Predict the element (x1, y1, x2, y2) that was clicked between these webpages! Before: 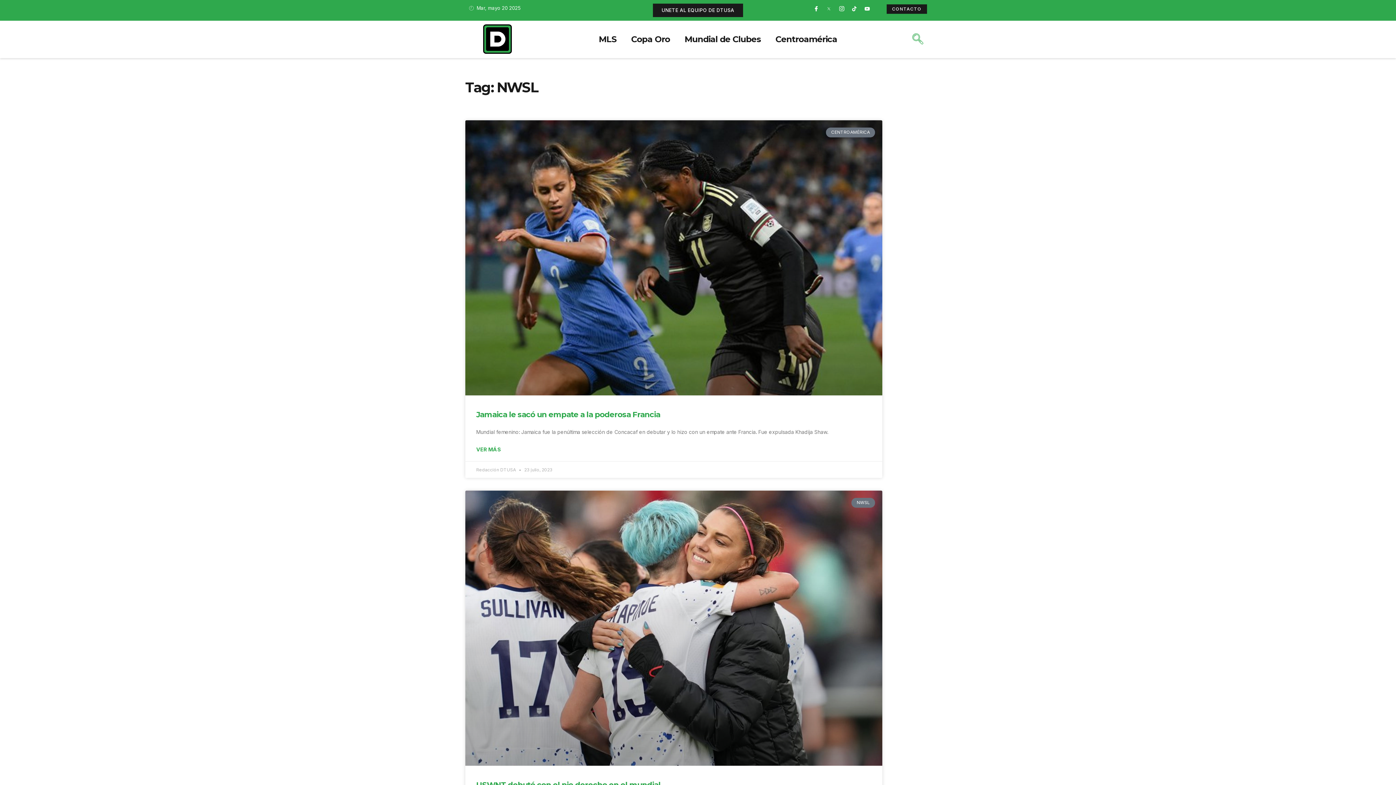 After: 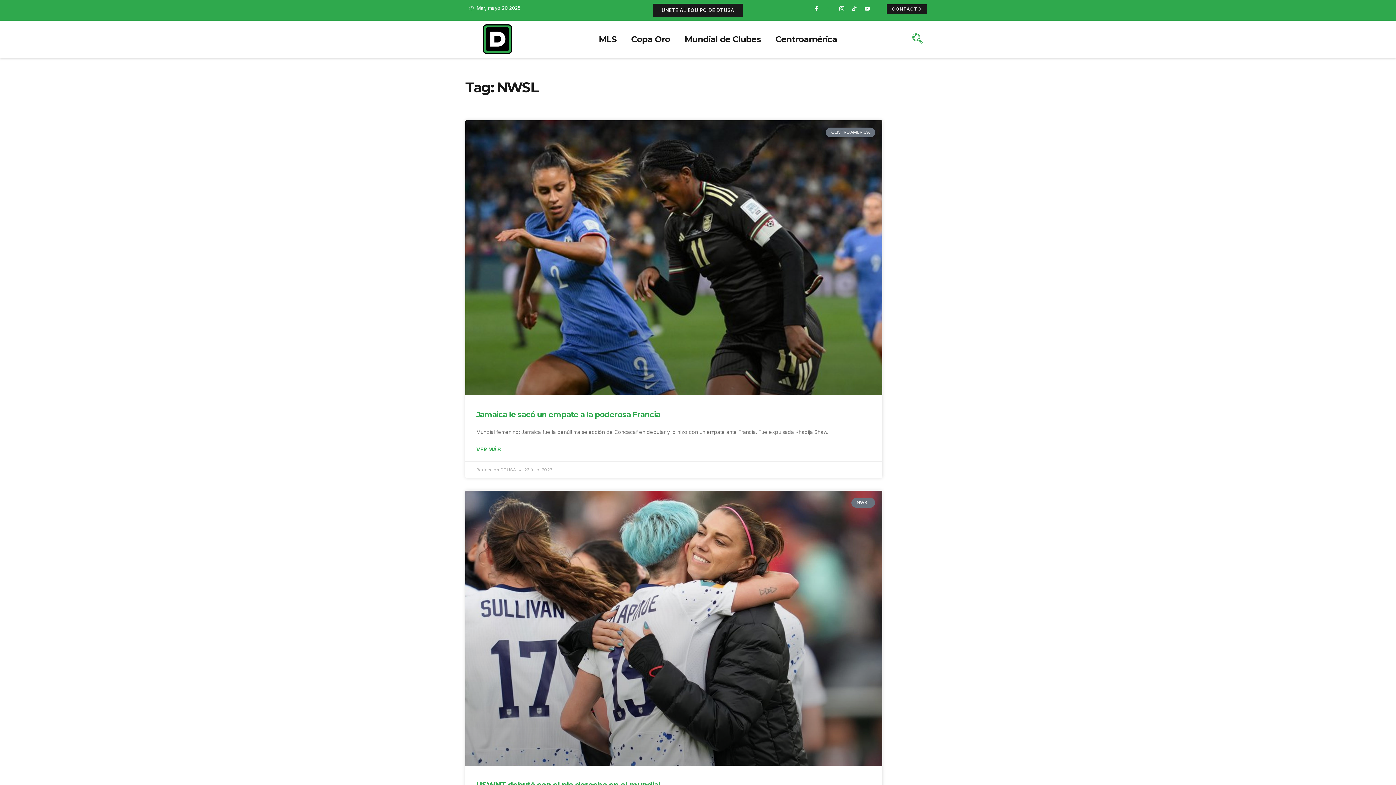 Action: bbox: (824, 3, 834, 13)